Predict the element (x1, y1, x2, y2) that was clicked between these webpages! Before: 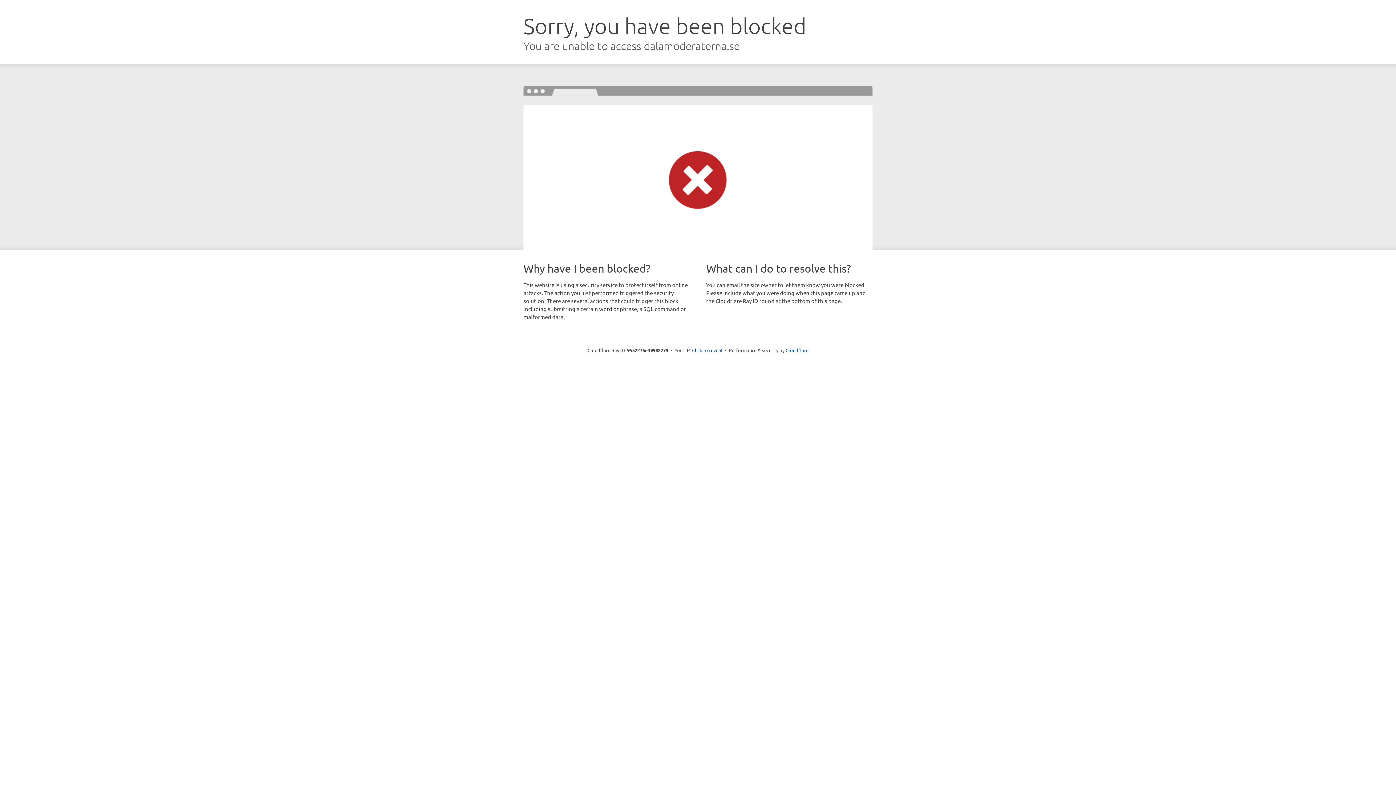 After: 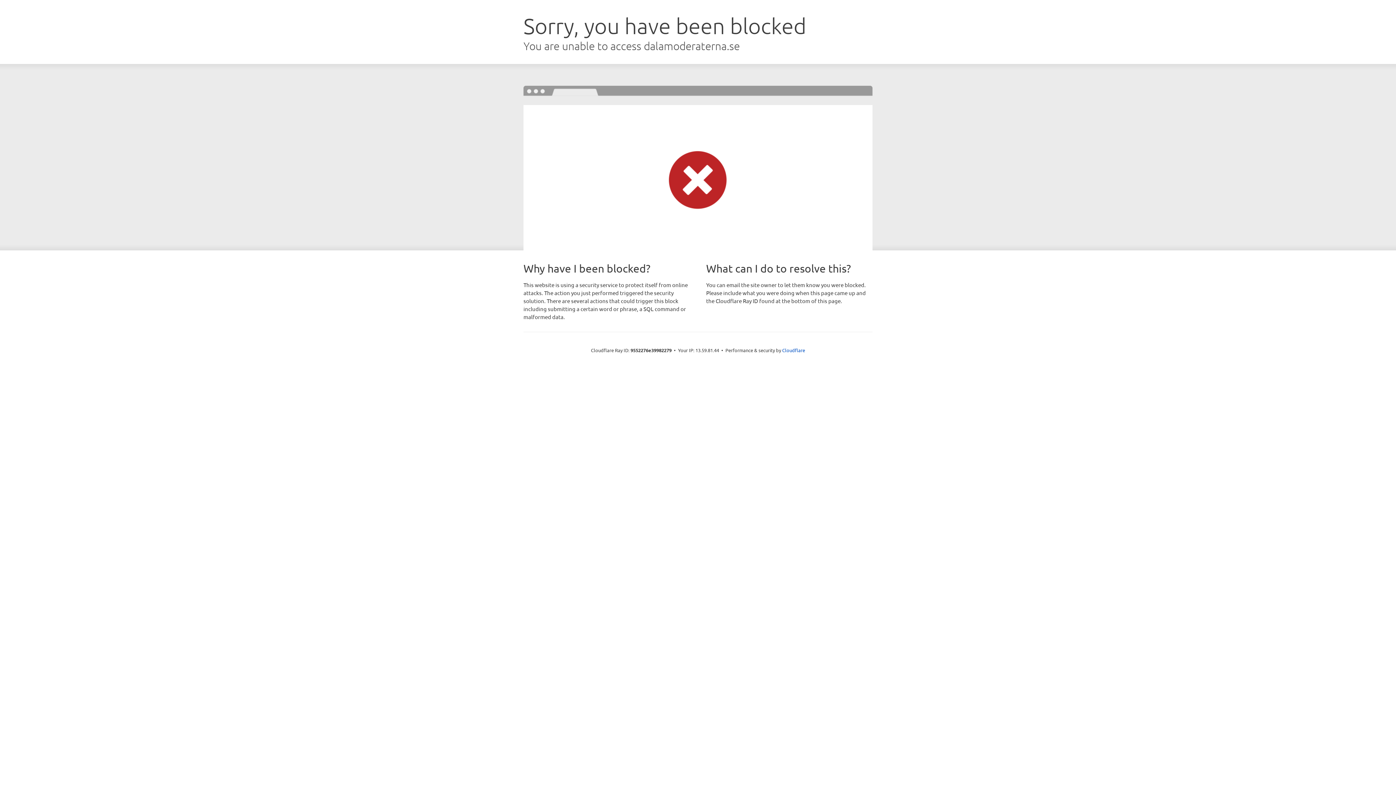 Action: bbox: (692, 346, 722, 353) label: Click to reveal